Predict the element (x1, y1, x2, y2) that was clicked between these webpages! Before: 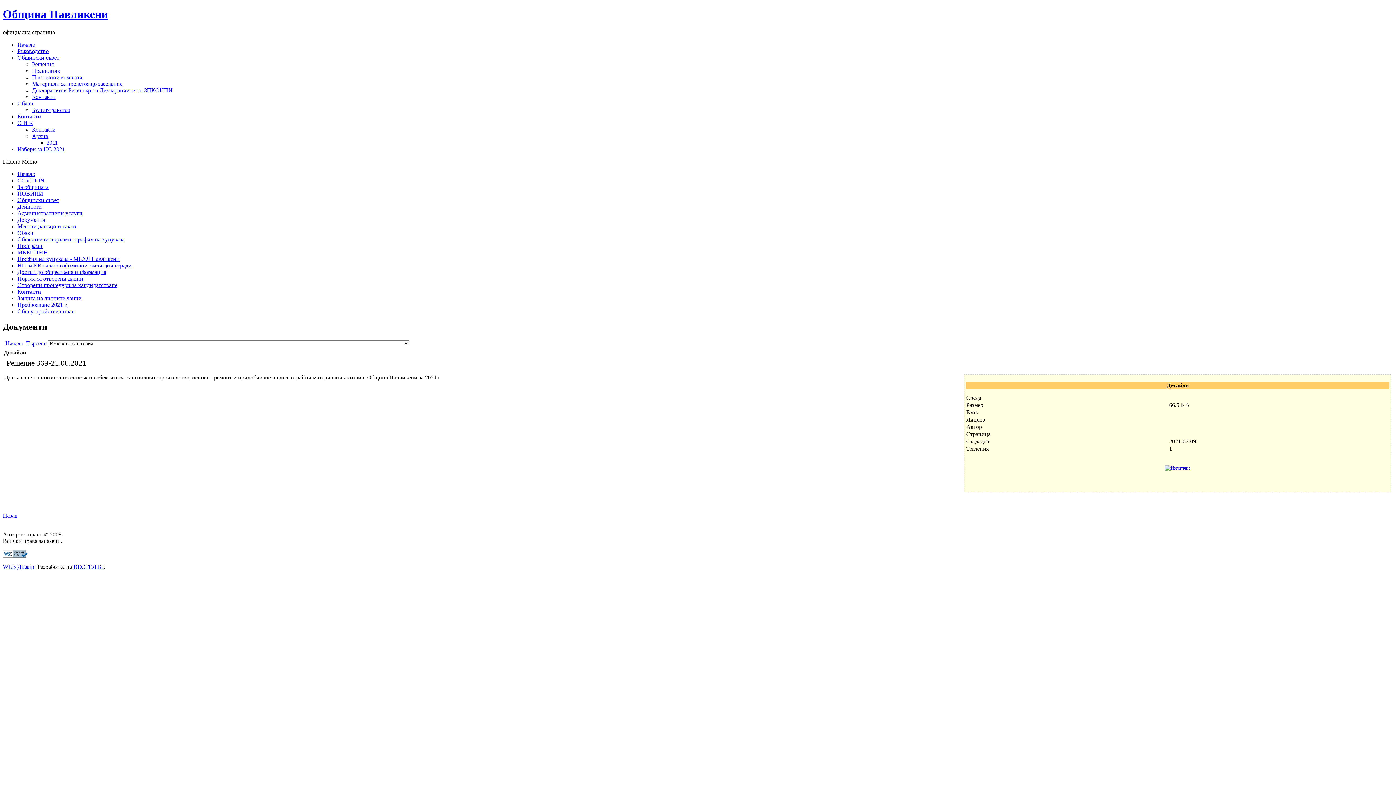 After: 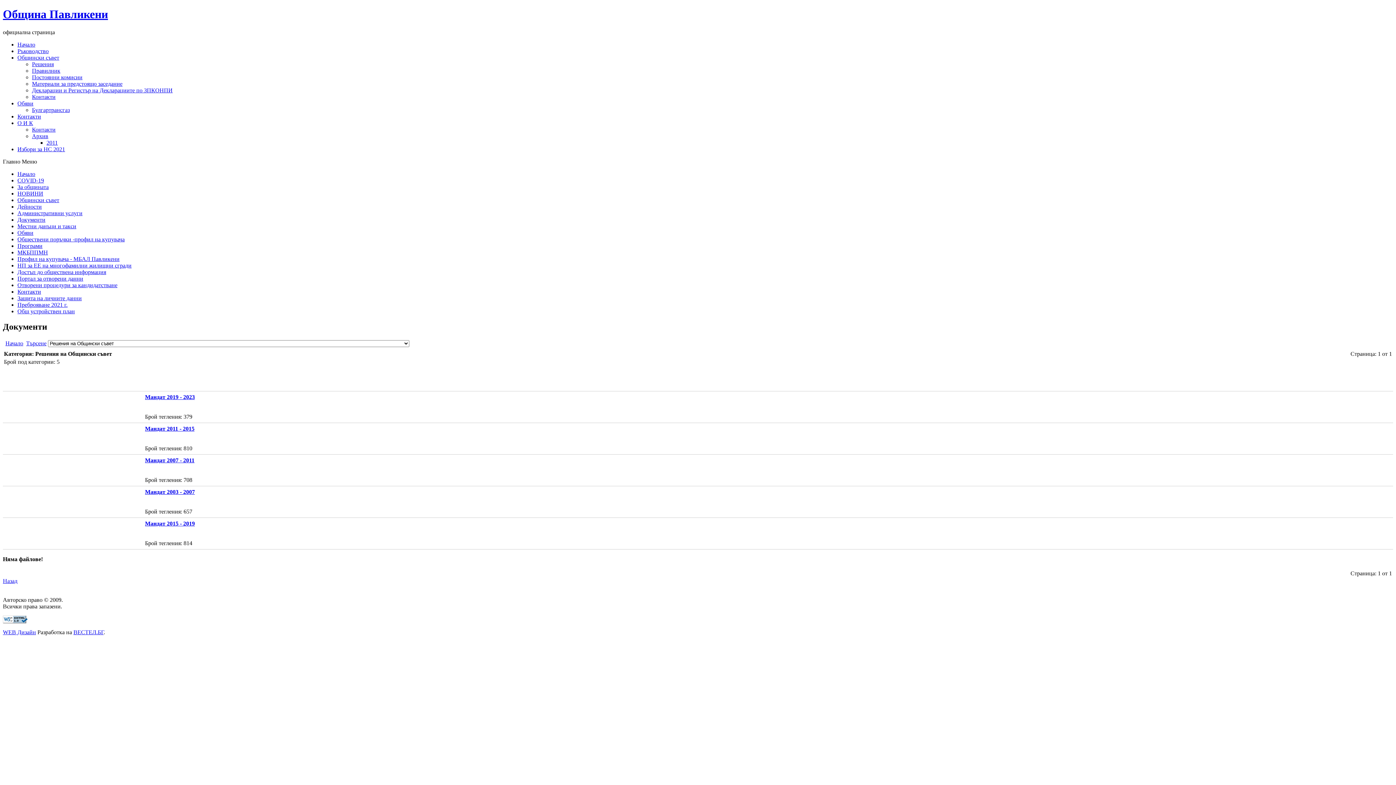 Action: label: Решения bbox: (32, 61, 53, 67)